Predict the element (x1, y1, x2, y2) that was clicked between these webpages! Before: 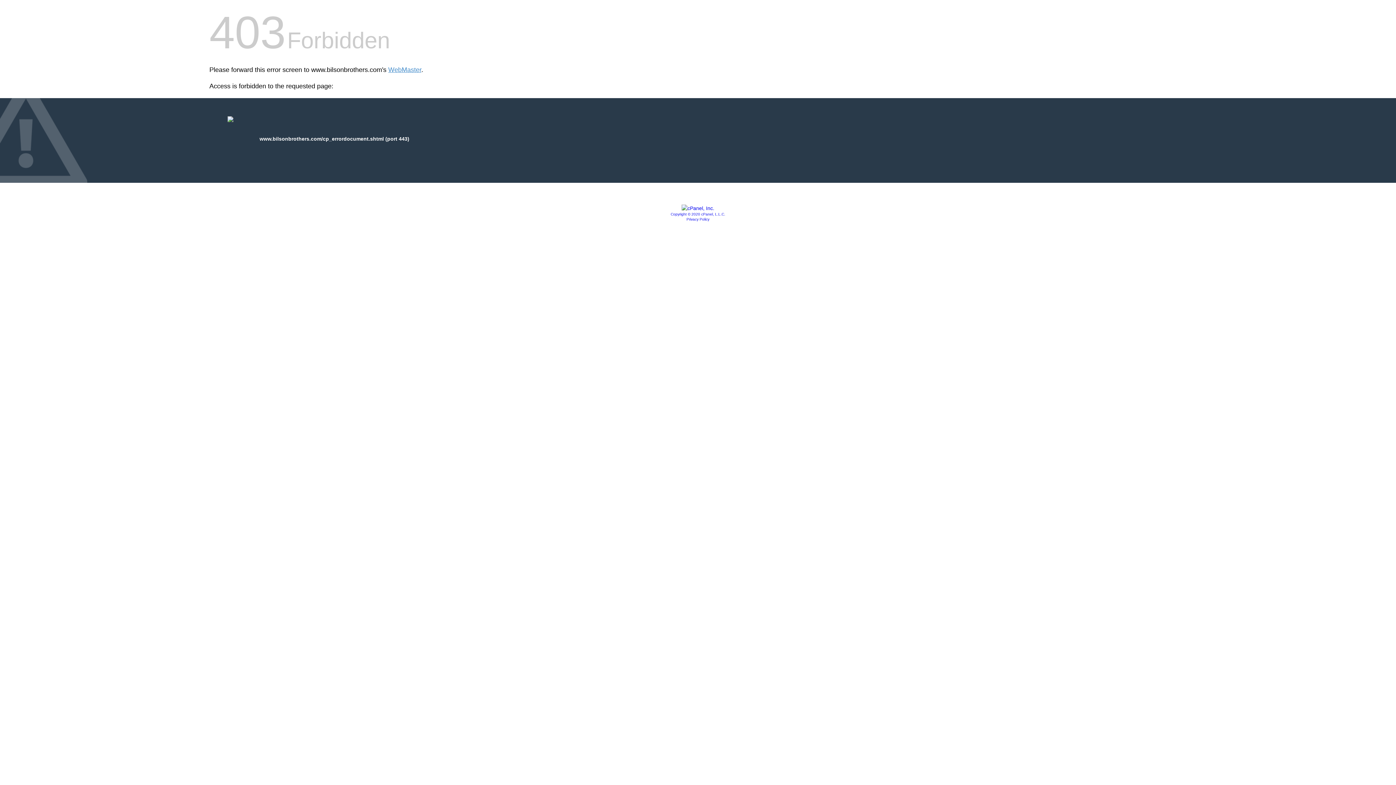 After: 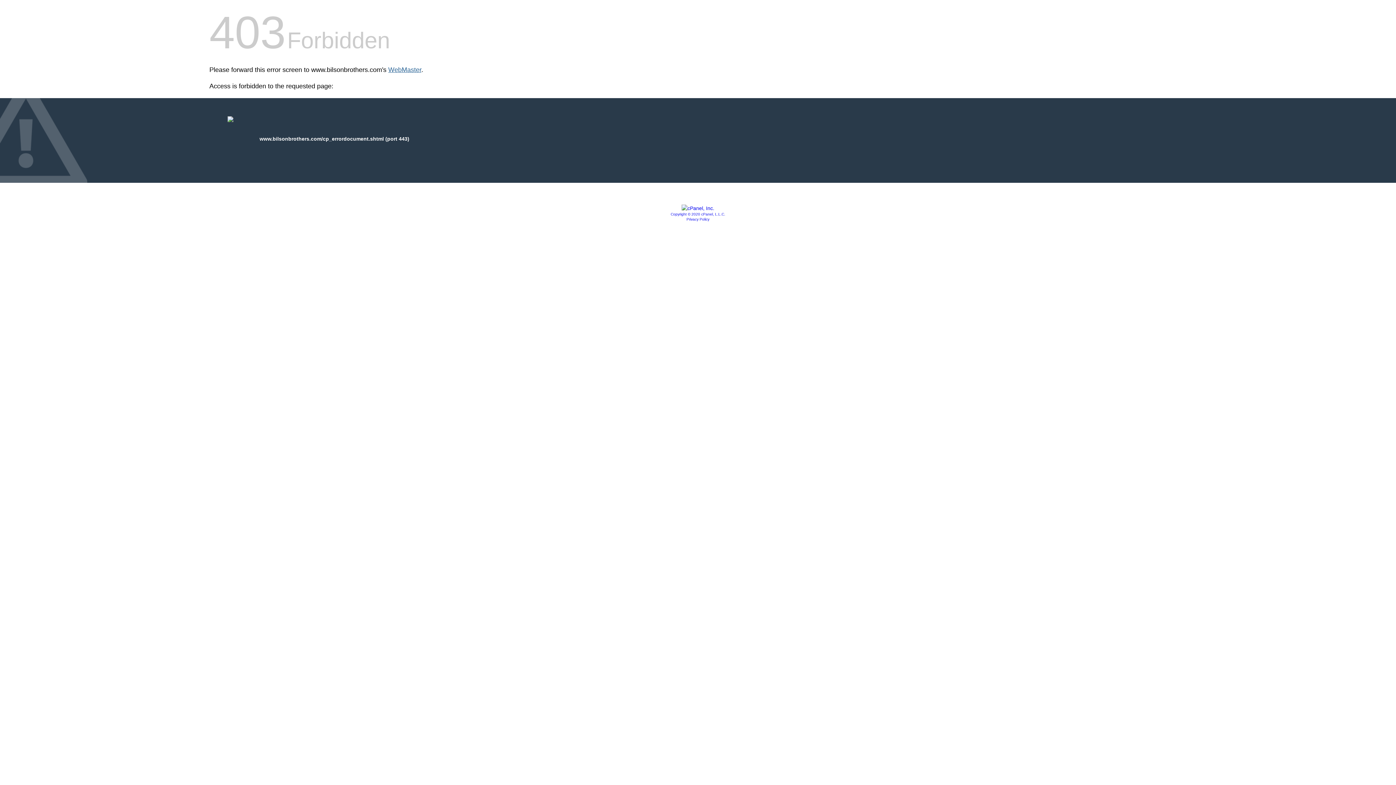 Action: label: WebMaster bbox: (388, 66, 421, 73)